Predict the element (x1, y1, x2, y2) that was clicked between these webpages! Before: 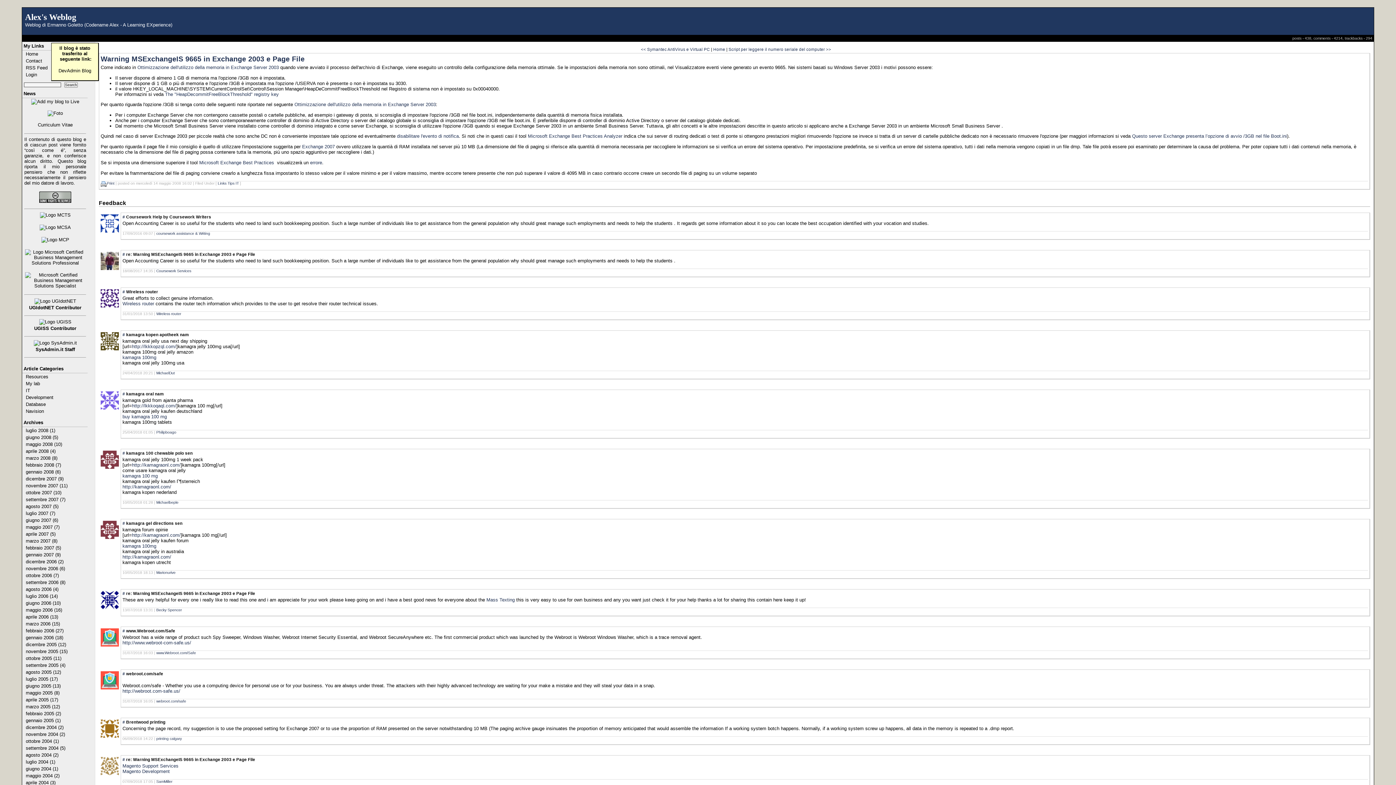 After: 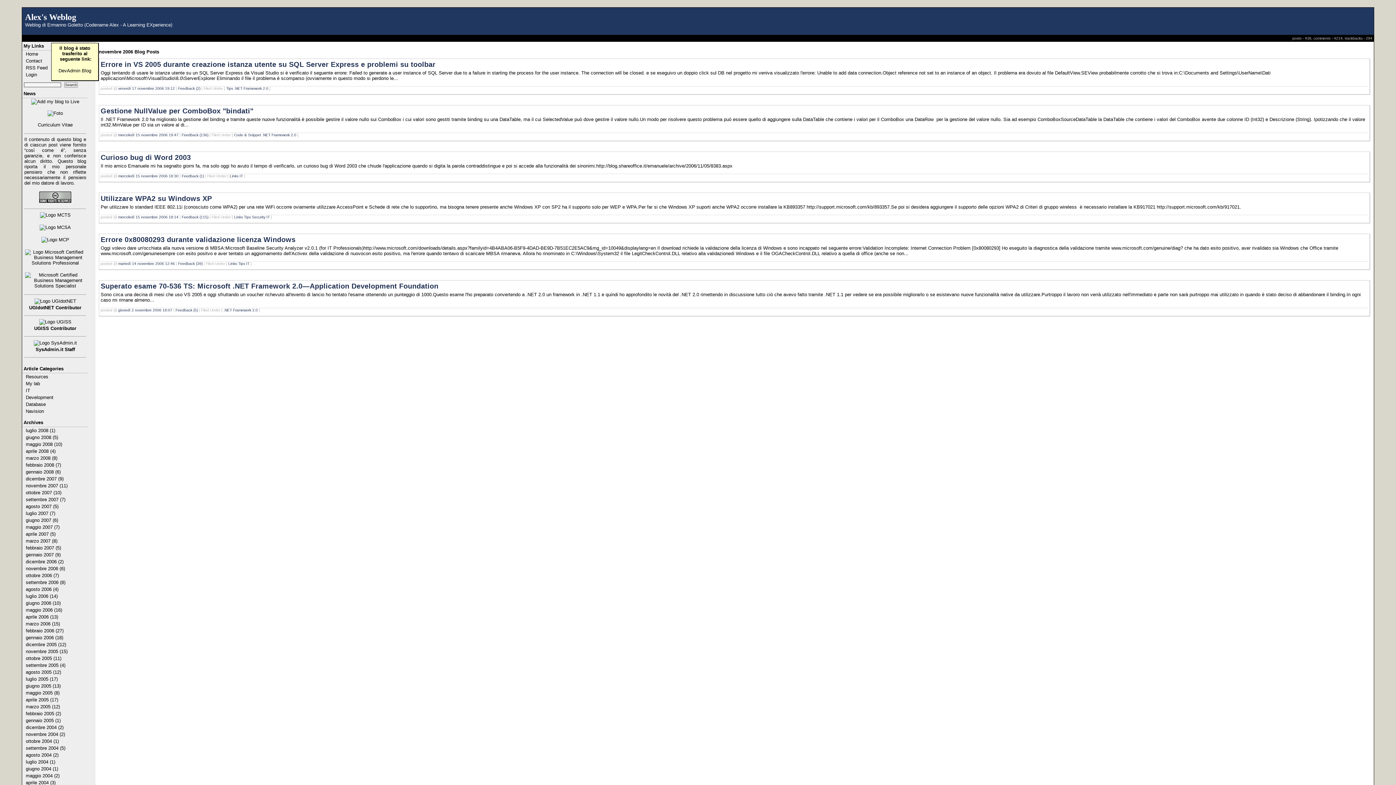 Action: bbox: (25, 565, 87, 572) label: novembre 2006 (6)